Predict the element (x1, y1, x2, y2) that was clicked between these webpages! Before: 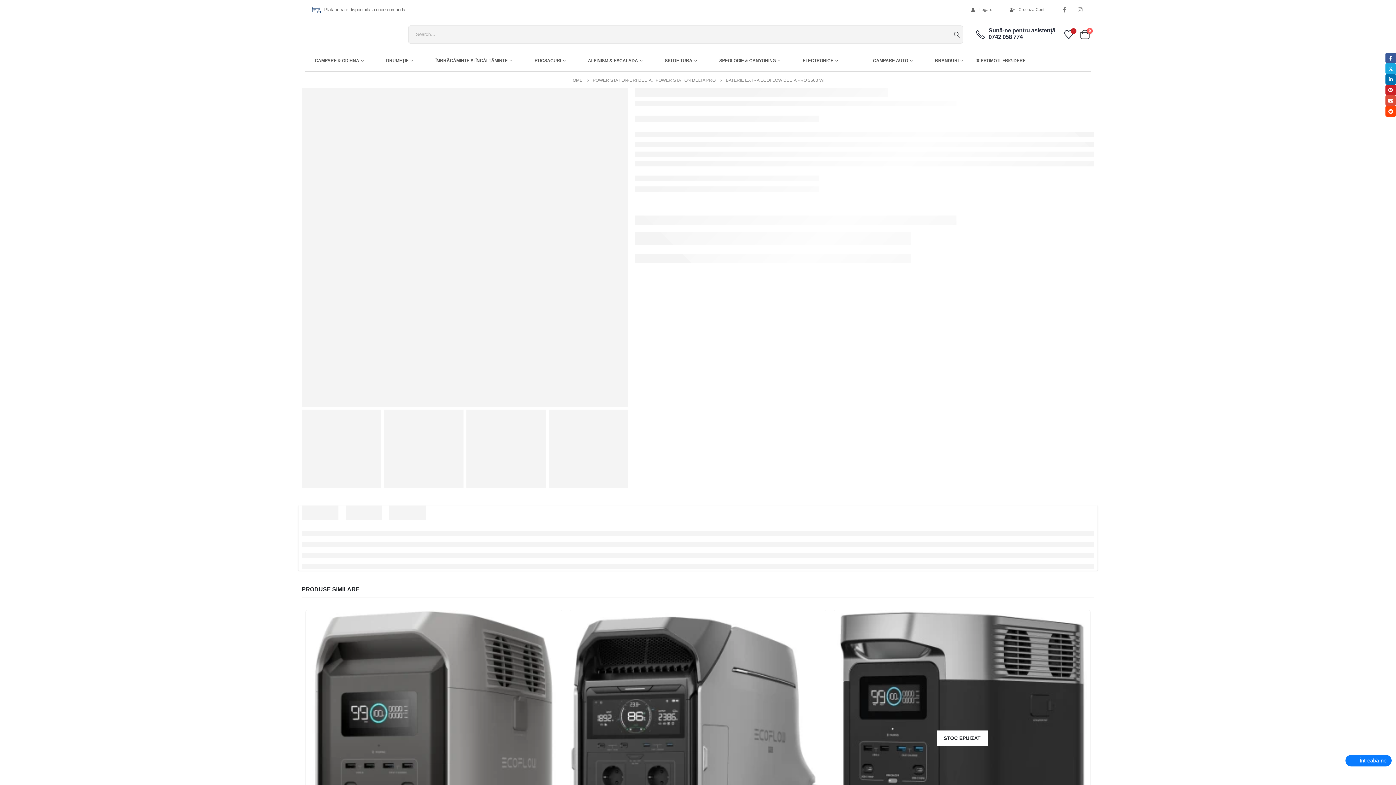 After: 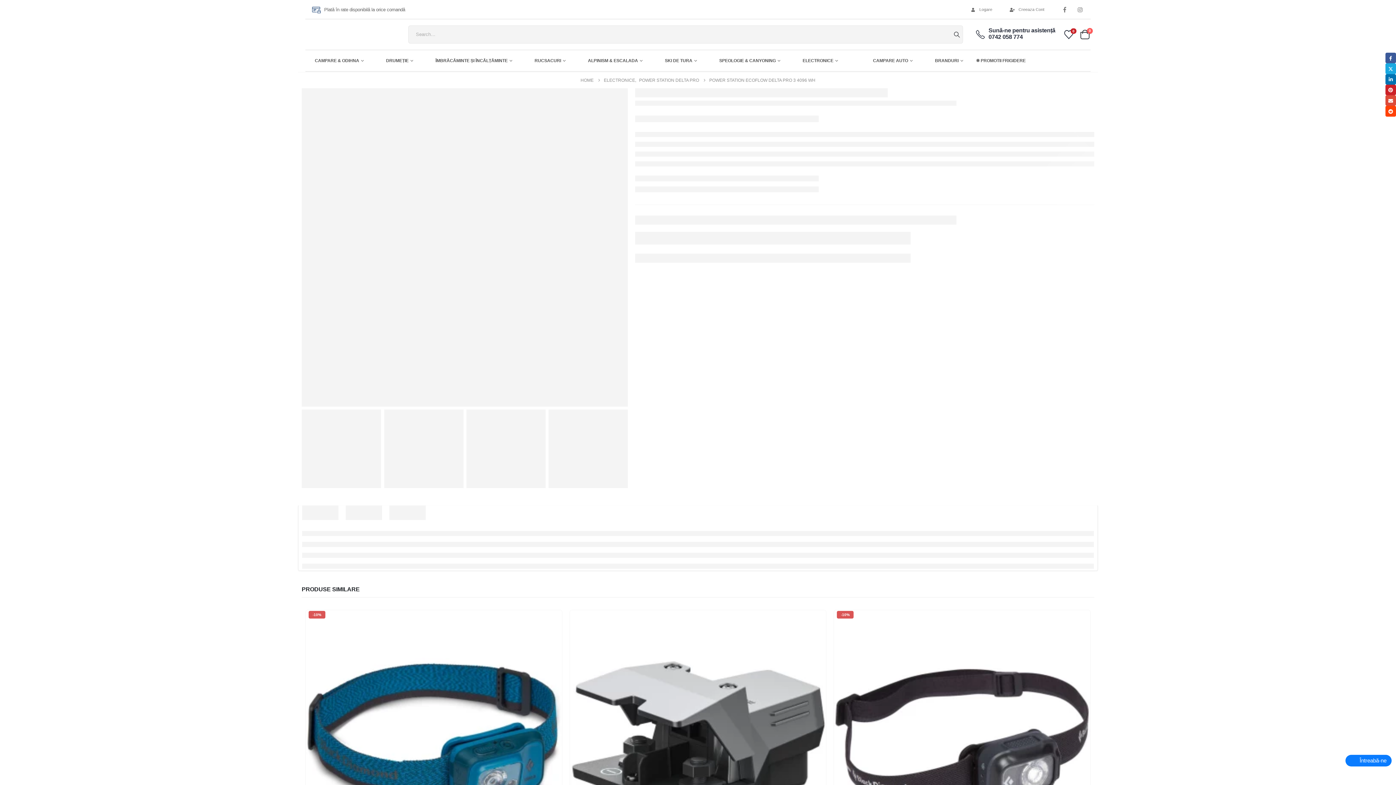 Action: label: Go to product page bbox: (570, 610, 826, 866)